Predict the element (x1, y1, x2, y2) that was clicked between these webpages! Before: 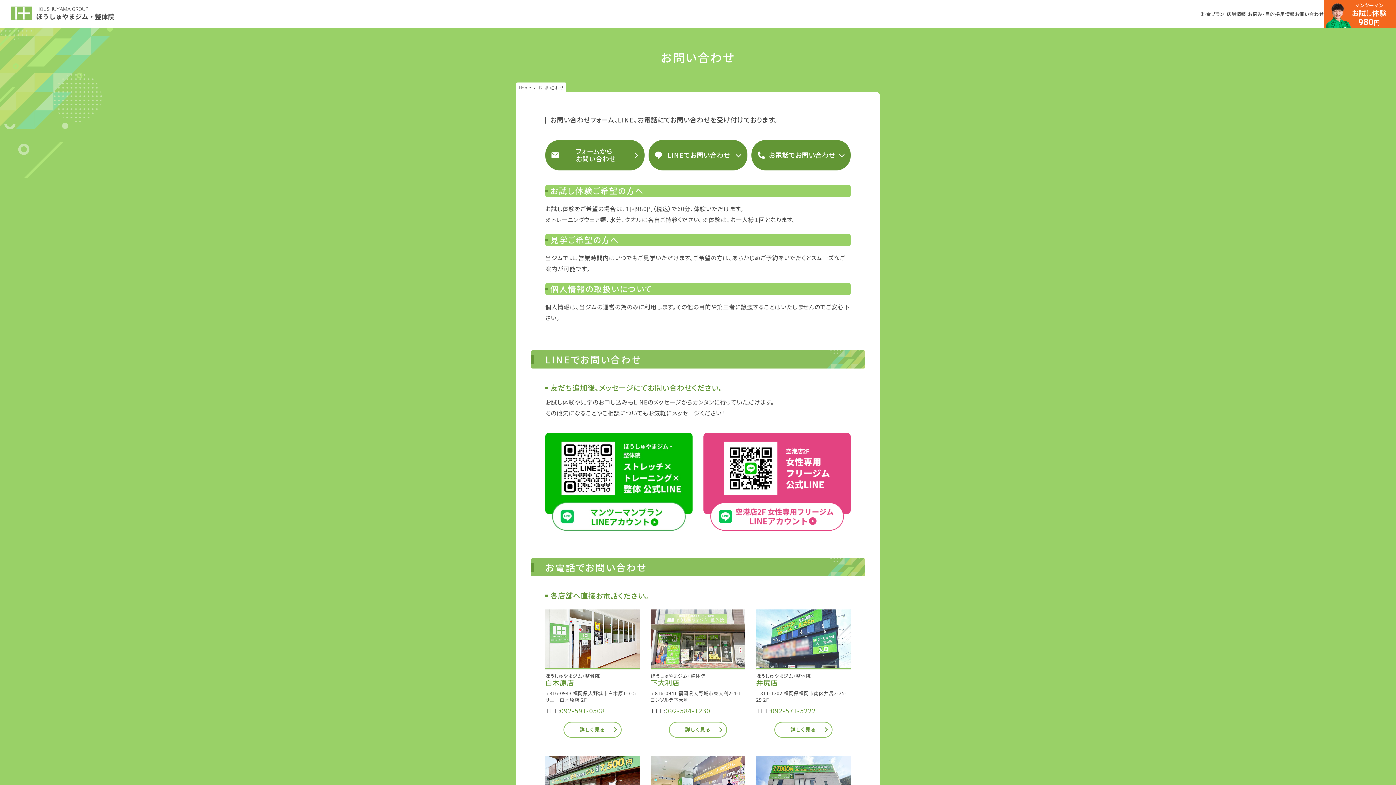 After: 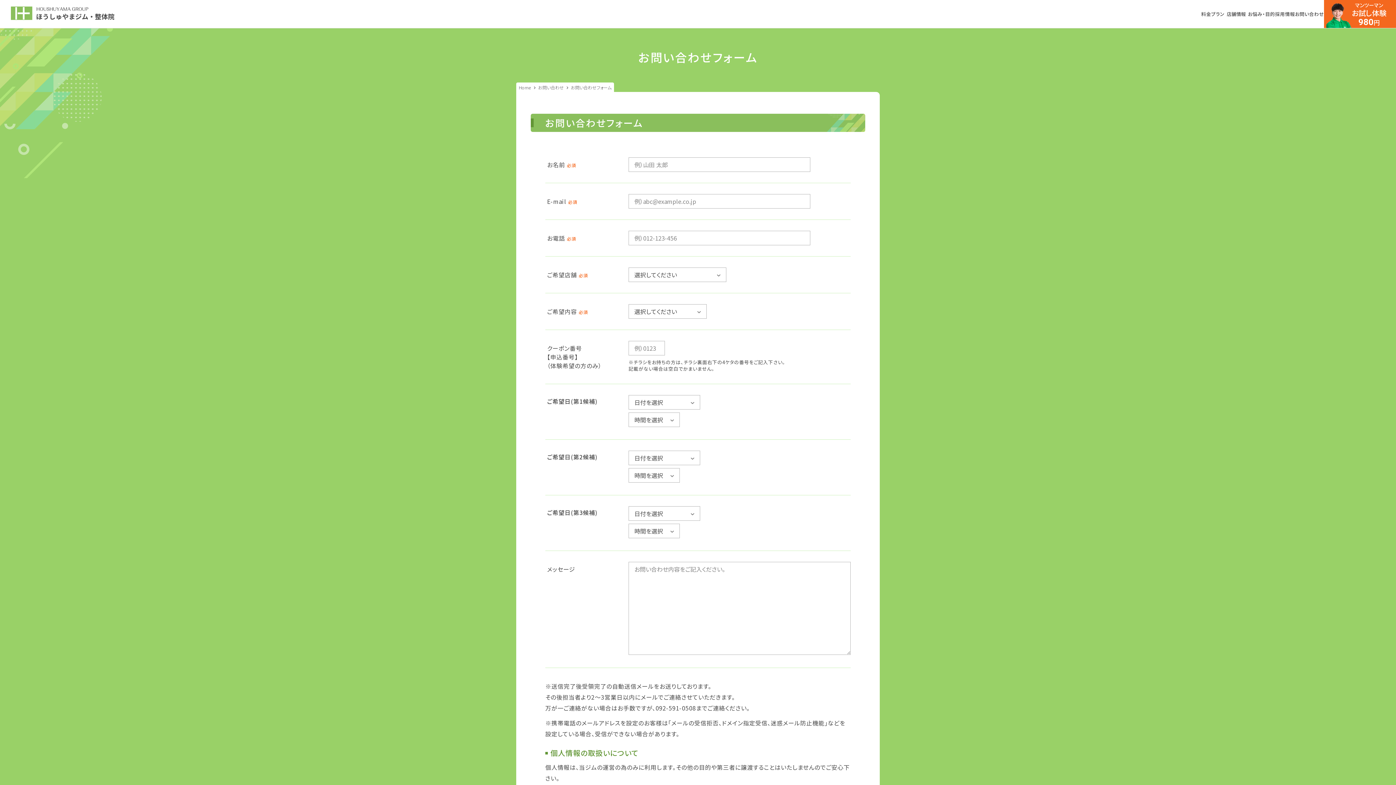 Action: label: フォームから
お問い合わせ bbox: (545, 140, 644, 170)